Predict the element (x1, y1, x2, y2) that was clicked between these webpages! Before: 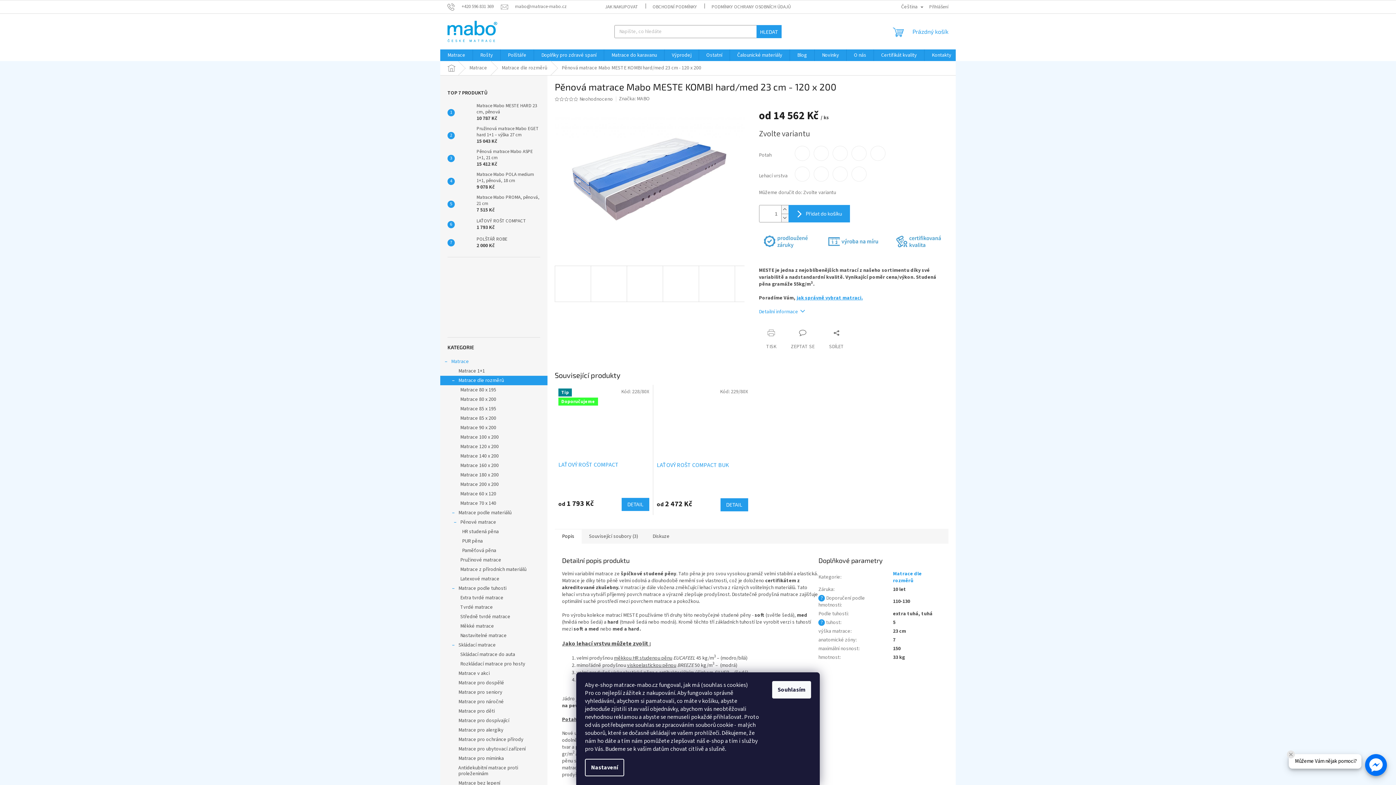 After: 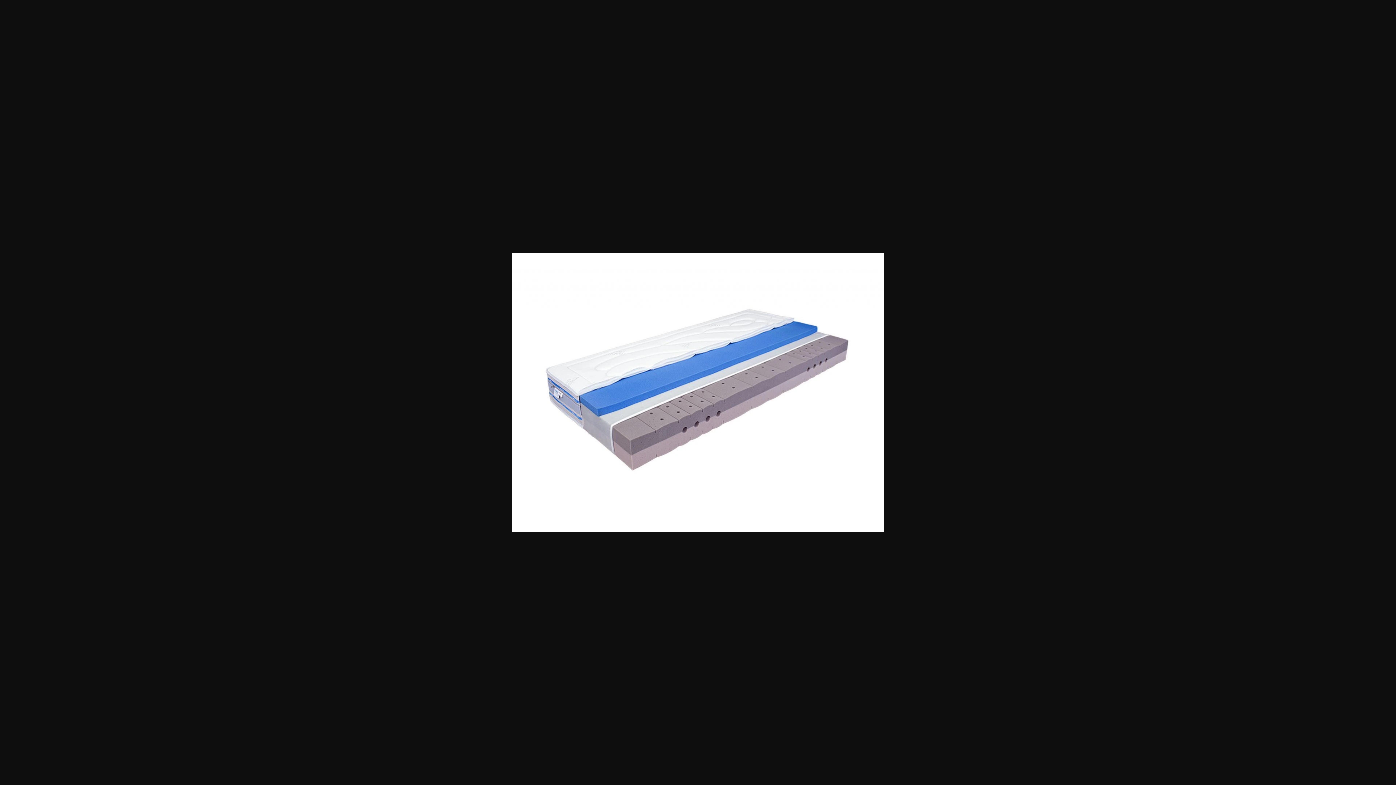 Action: bbox: (554, 265, 591, 302)